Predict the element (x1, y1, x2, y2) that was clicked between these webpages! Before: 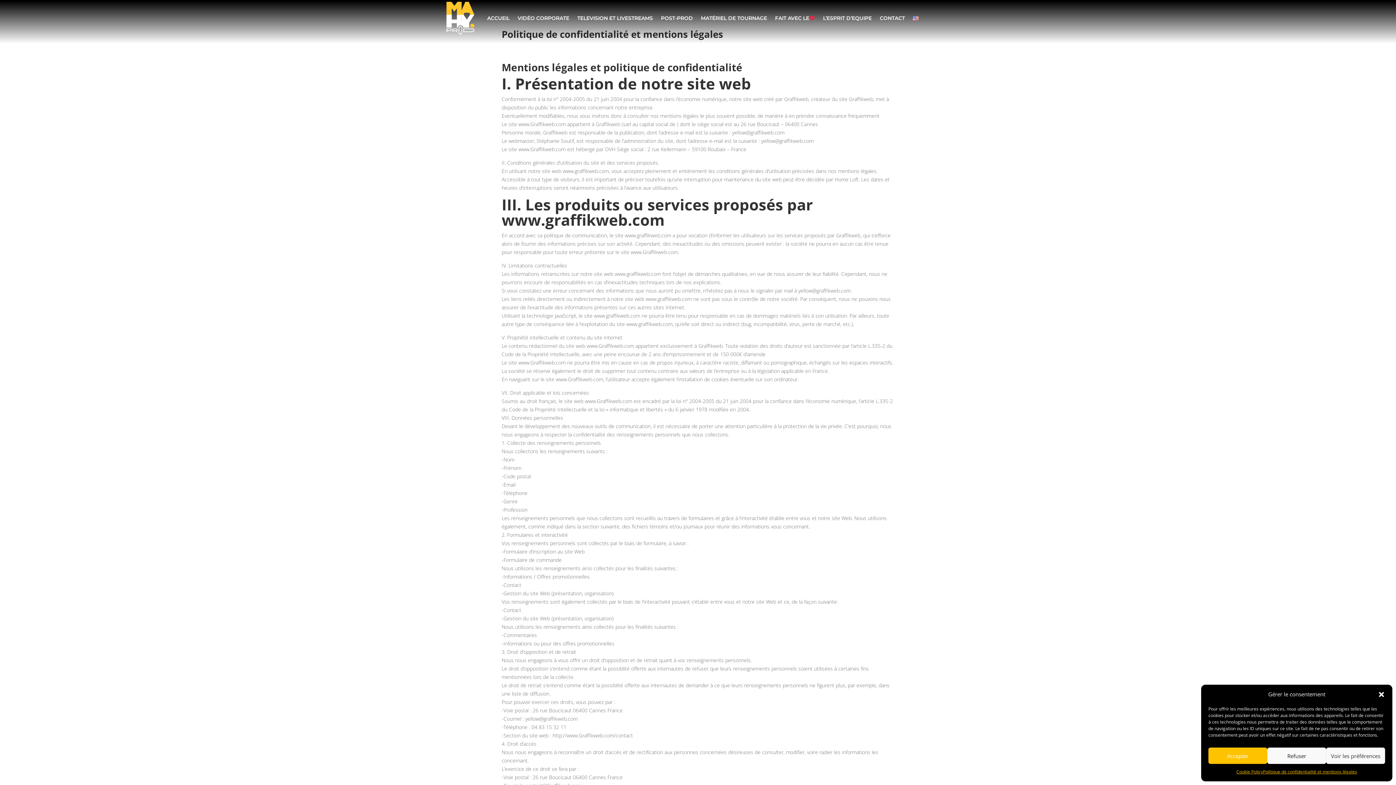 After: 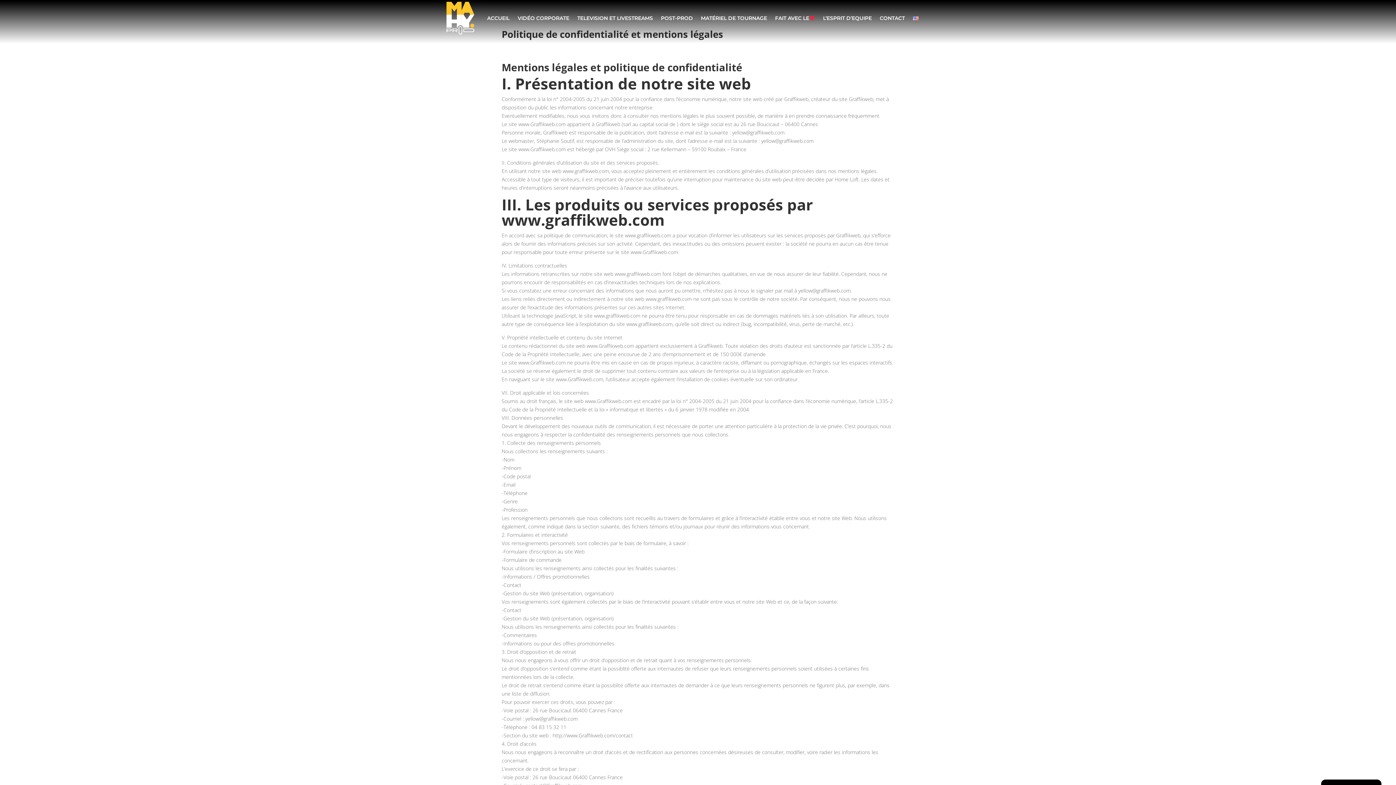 Action: label: Accepter bbox: (1208, 748, 1267, 764)